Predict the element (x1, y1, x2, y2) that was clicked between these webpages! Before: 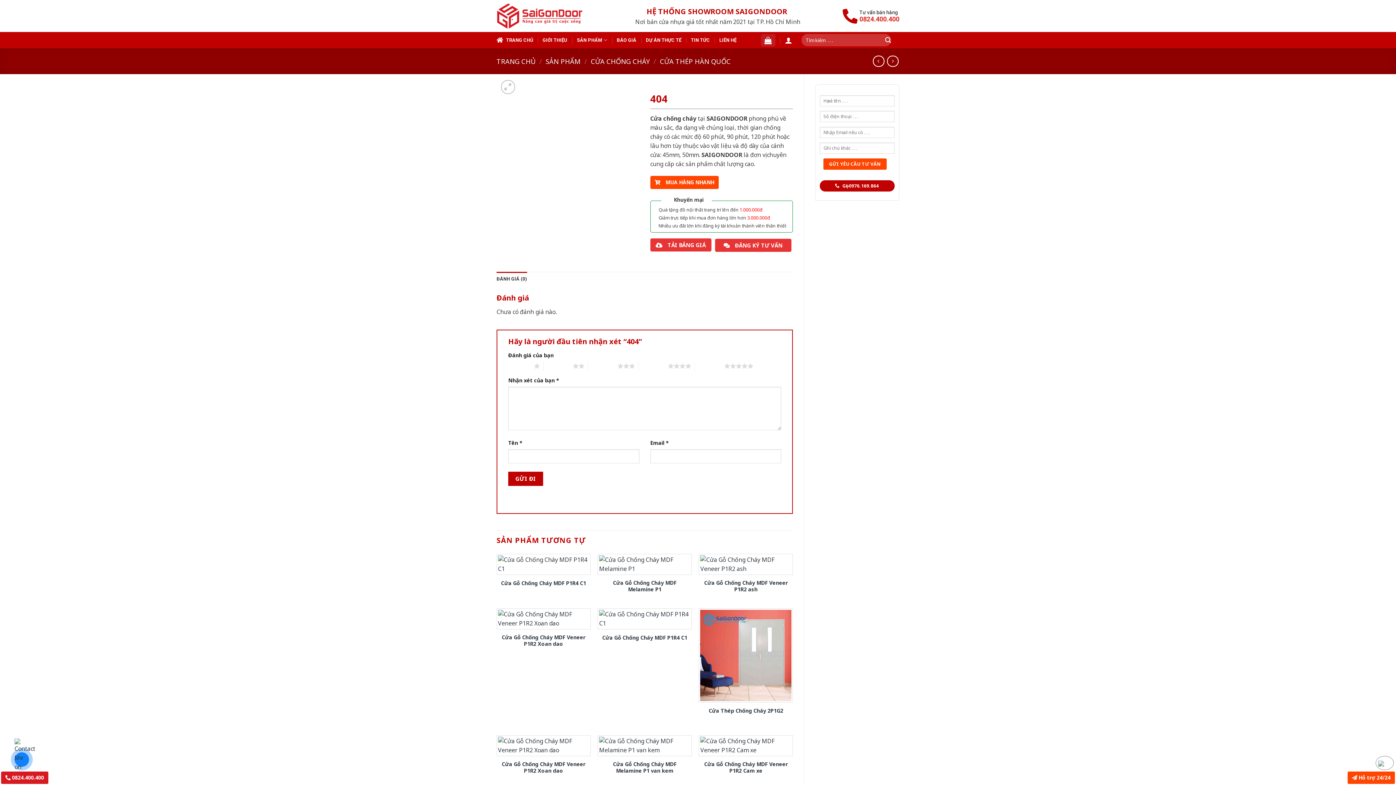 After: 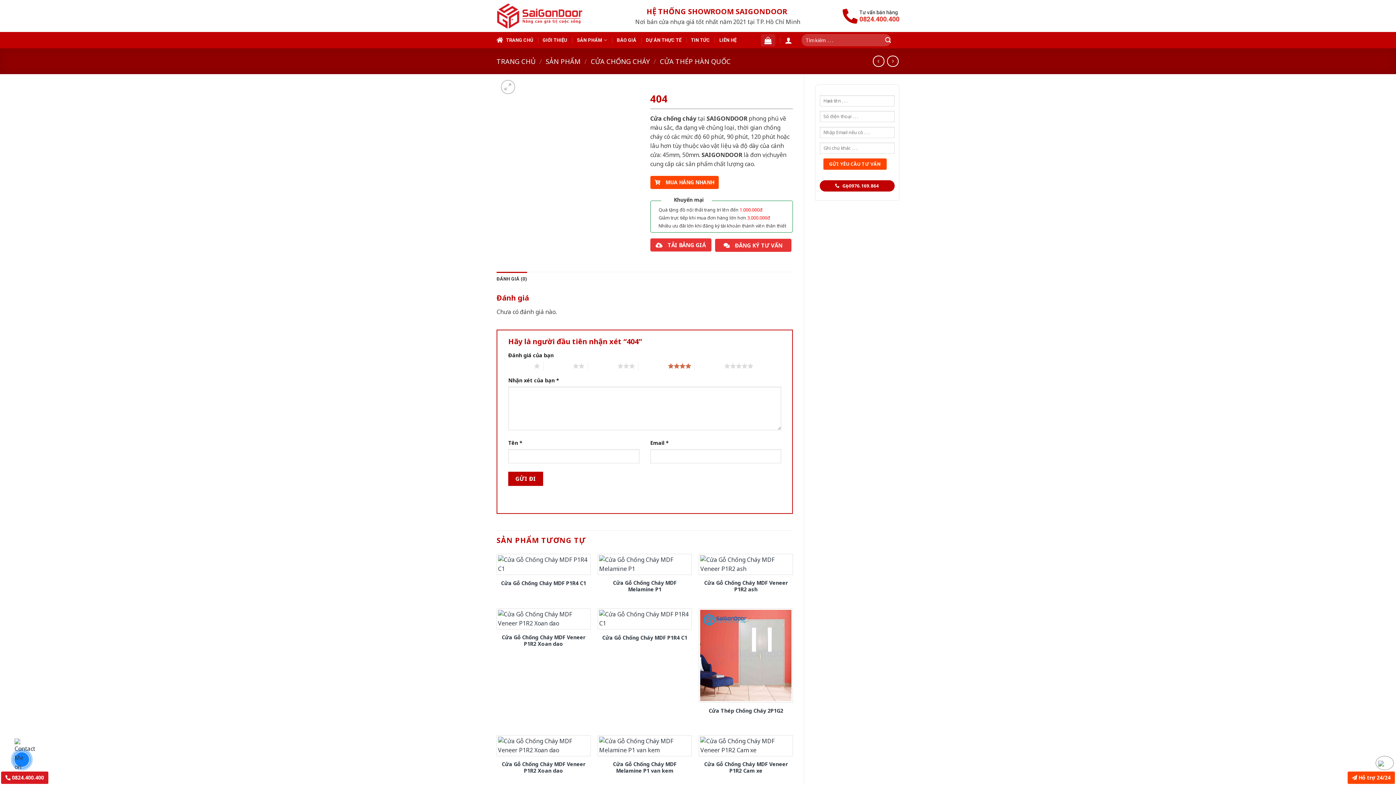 Action: label: 4 of 5 stars bbox: (638, 361, 691, 370)